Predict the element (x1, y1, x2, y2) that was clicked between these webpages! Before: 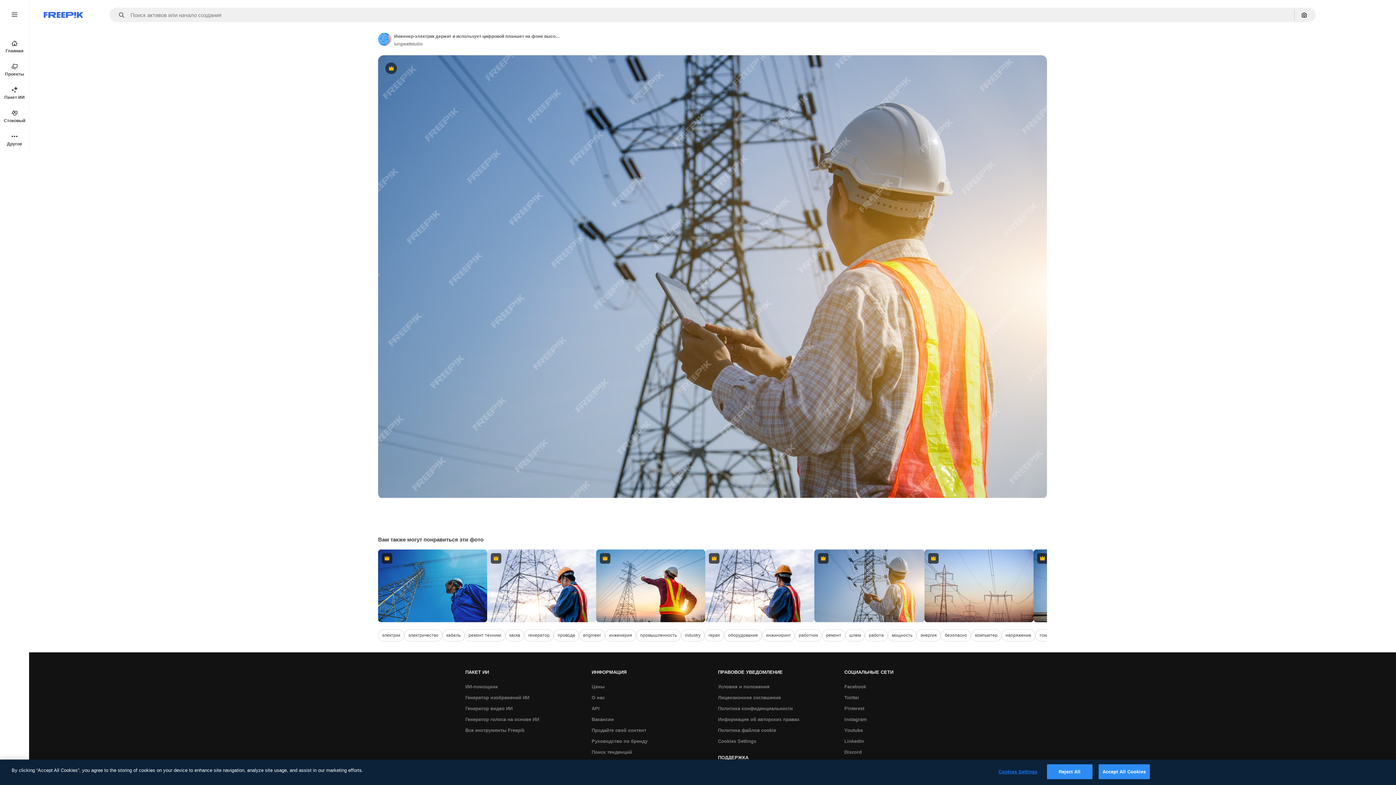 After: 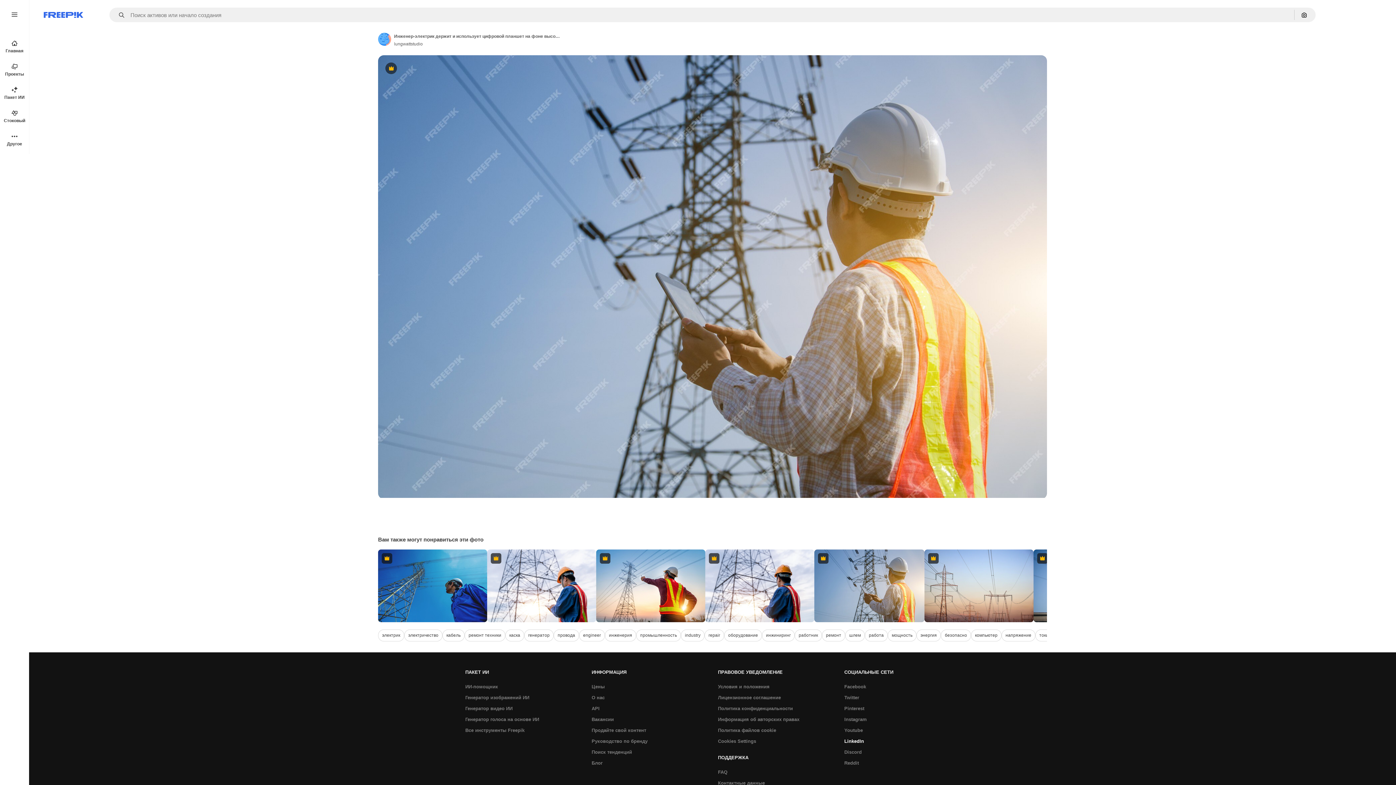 Action: bbox: (840, 736, 867, 747) label: LinkedIn